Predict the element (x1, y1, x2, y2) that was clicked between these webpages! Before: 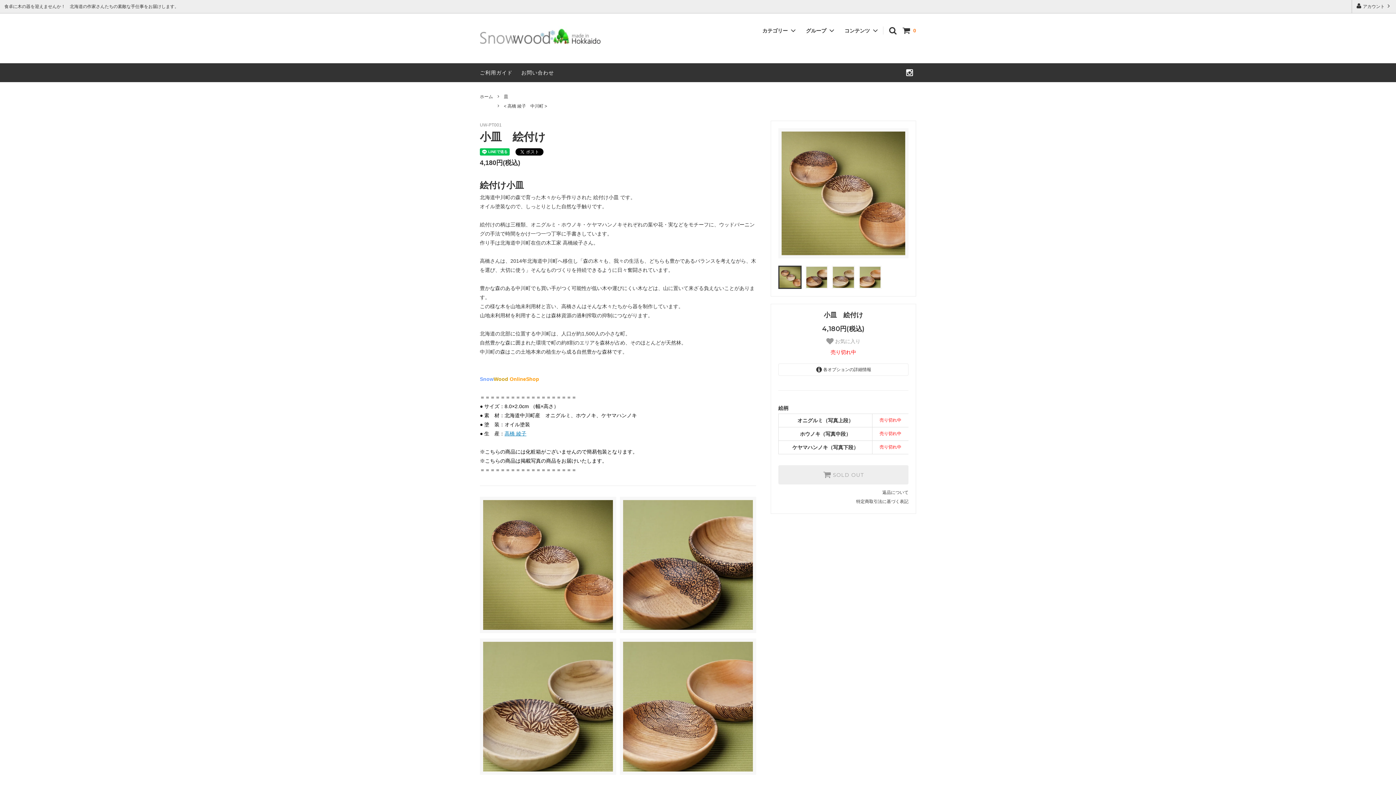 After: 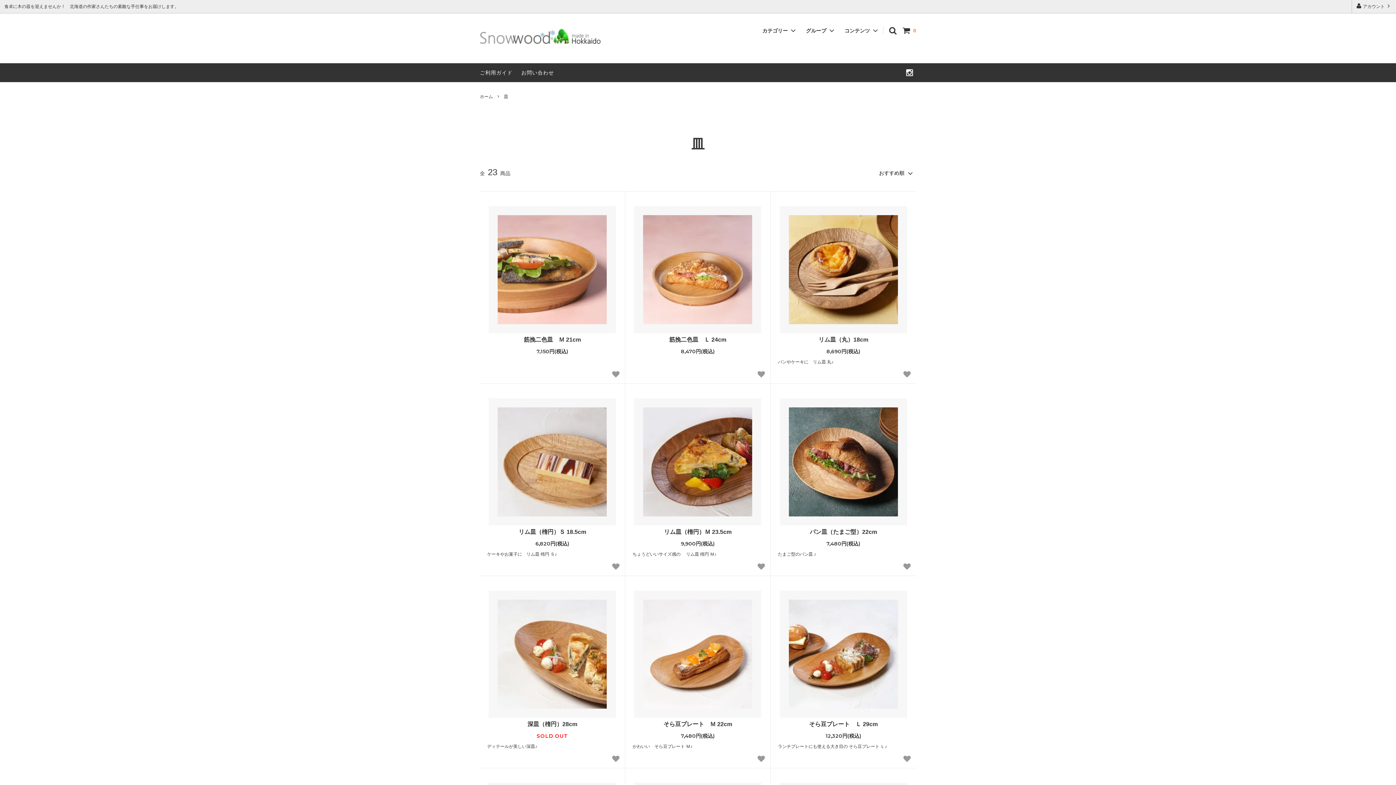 Action: bbox: (504, 93, 508, 100) label: 皿